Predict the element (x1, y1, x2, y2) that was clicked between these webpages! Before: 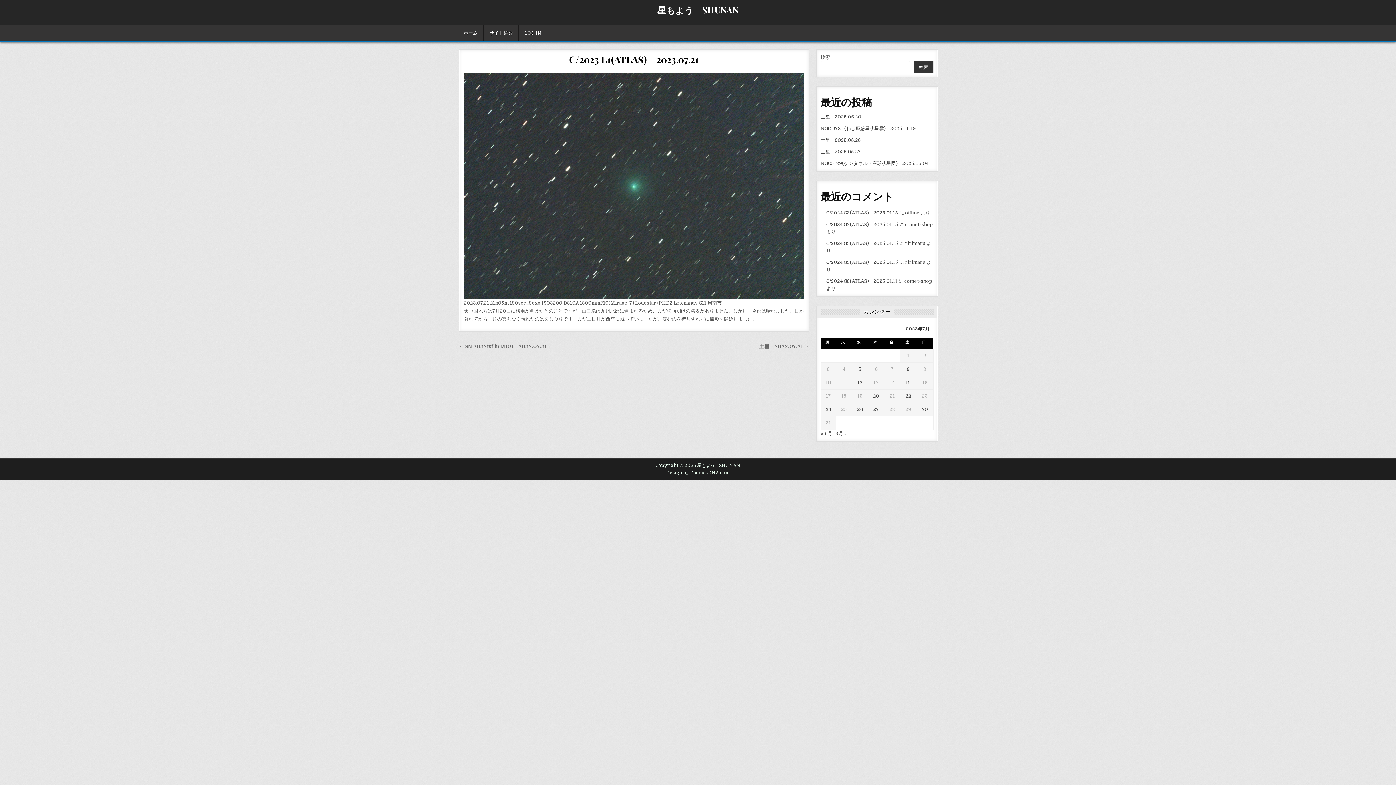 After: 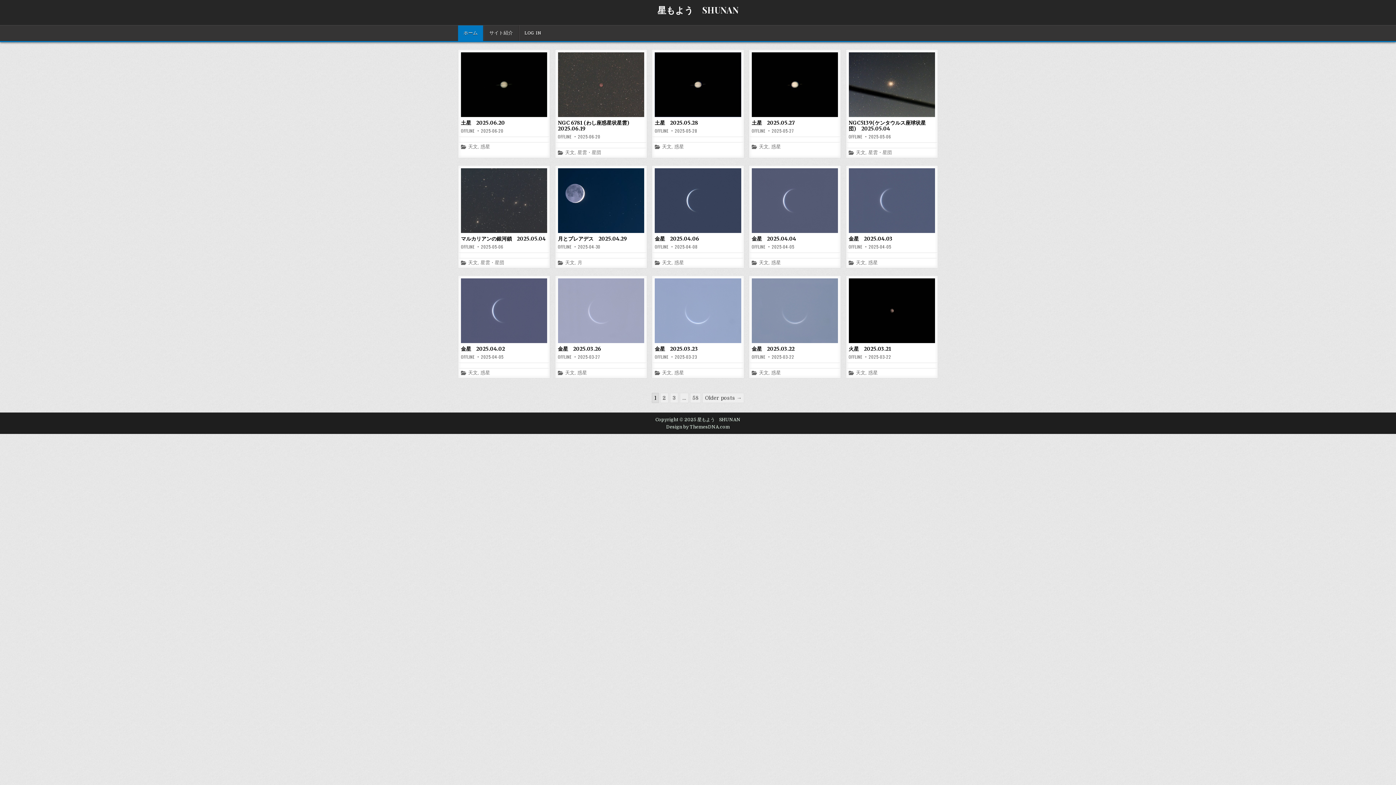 Action: bbox: (657, 4, 738, 15) label: 星もよう　SHUNAN